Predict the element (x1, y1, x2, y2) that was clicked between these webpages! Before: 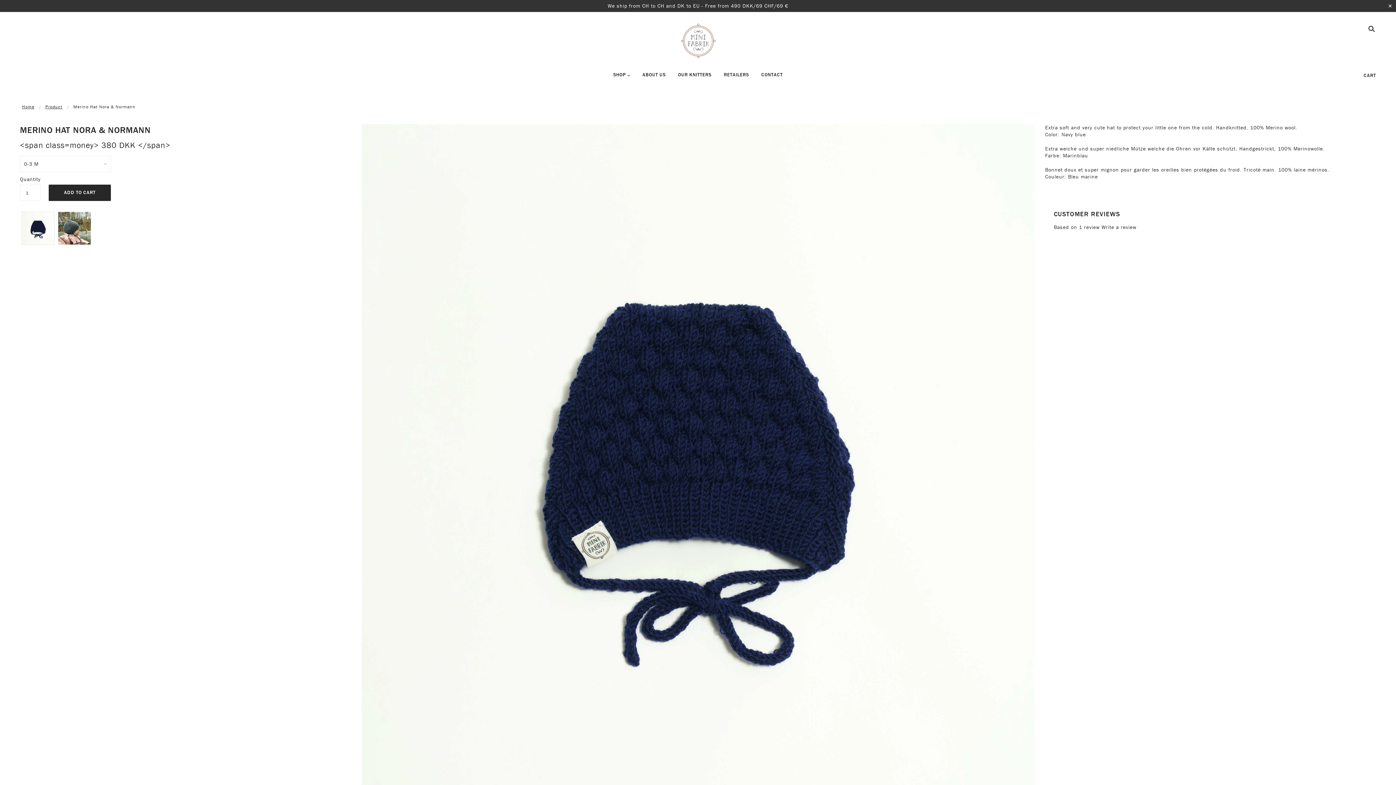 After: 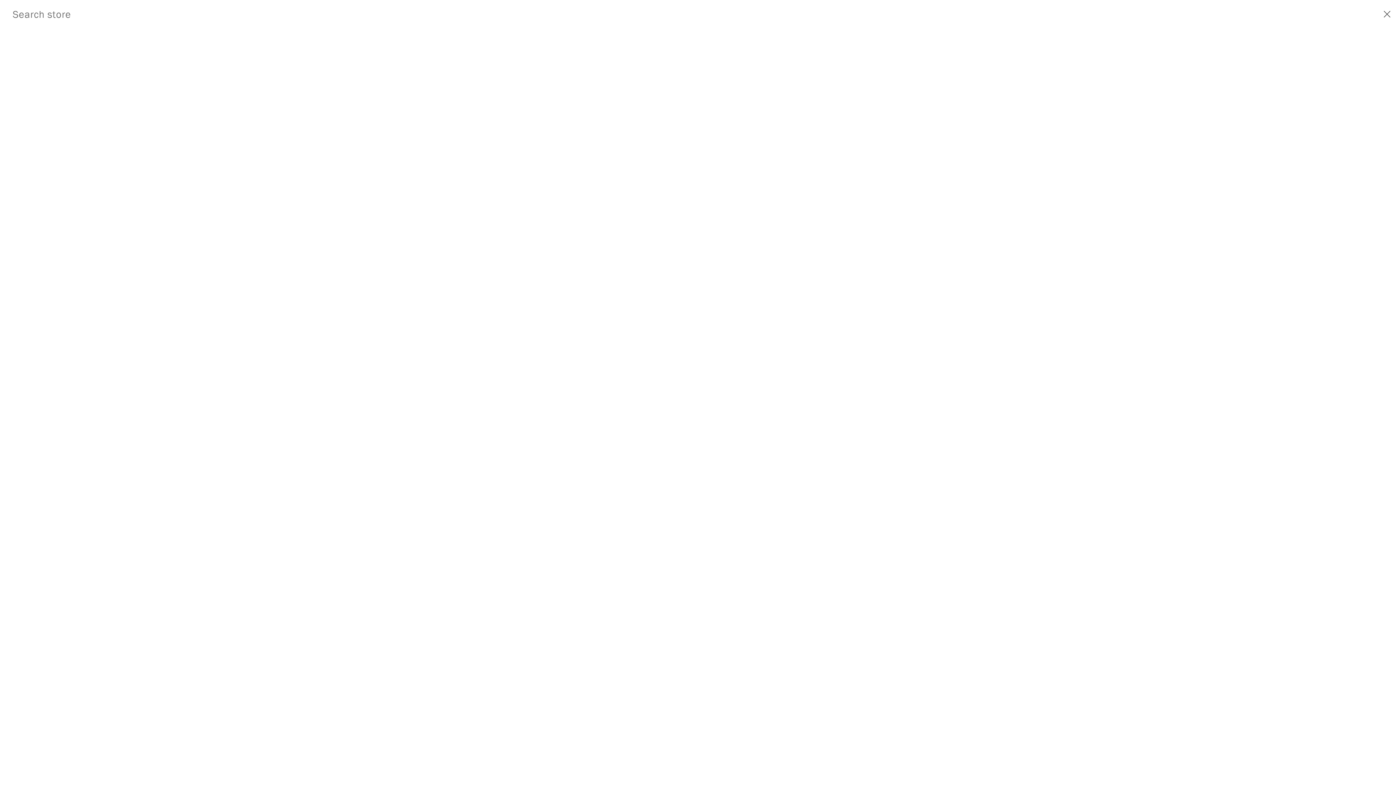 Action: bbox: (1365, 25, 1375, 33)